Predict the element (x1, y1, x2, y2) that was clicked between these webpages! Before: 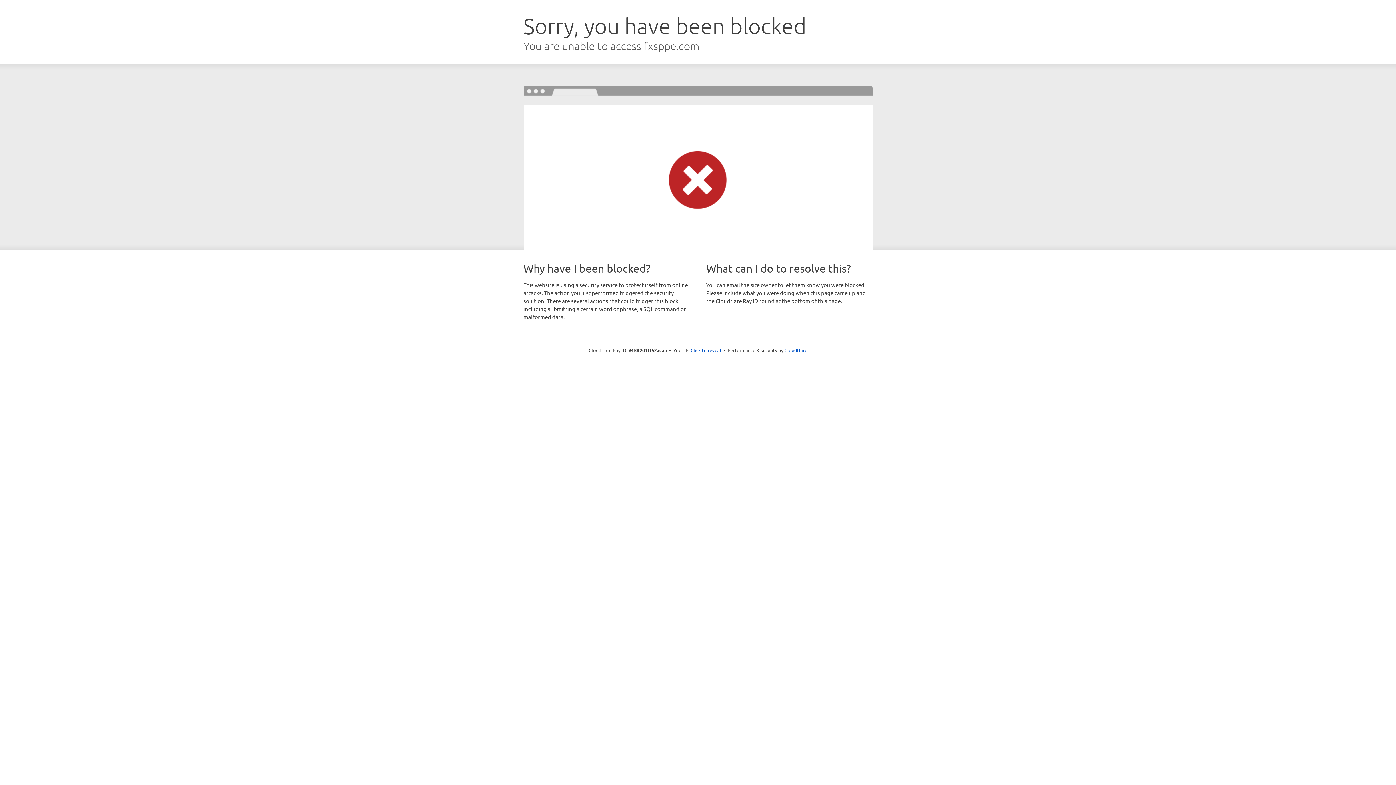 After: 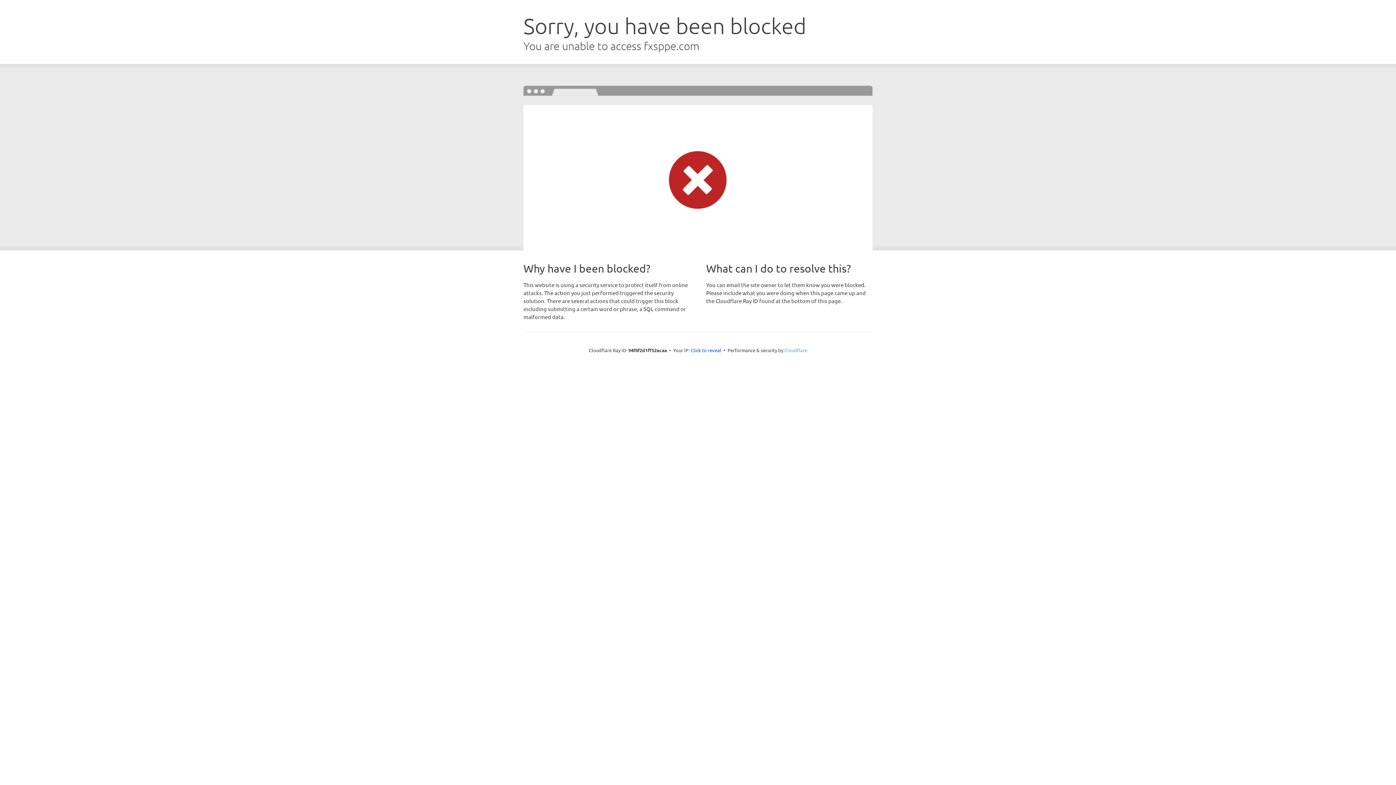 Action: label: Cloudflare bbox: (784, 347, 807, 353)